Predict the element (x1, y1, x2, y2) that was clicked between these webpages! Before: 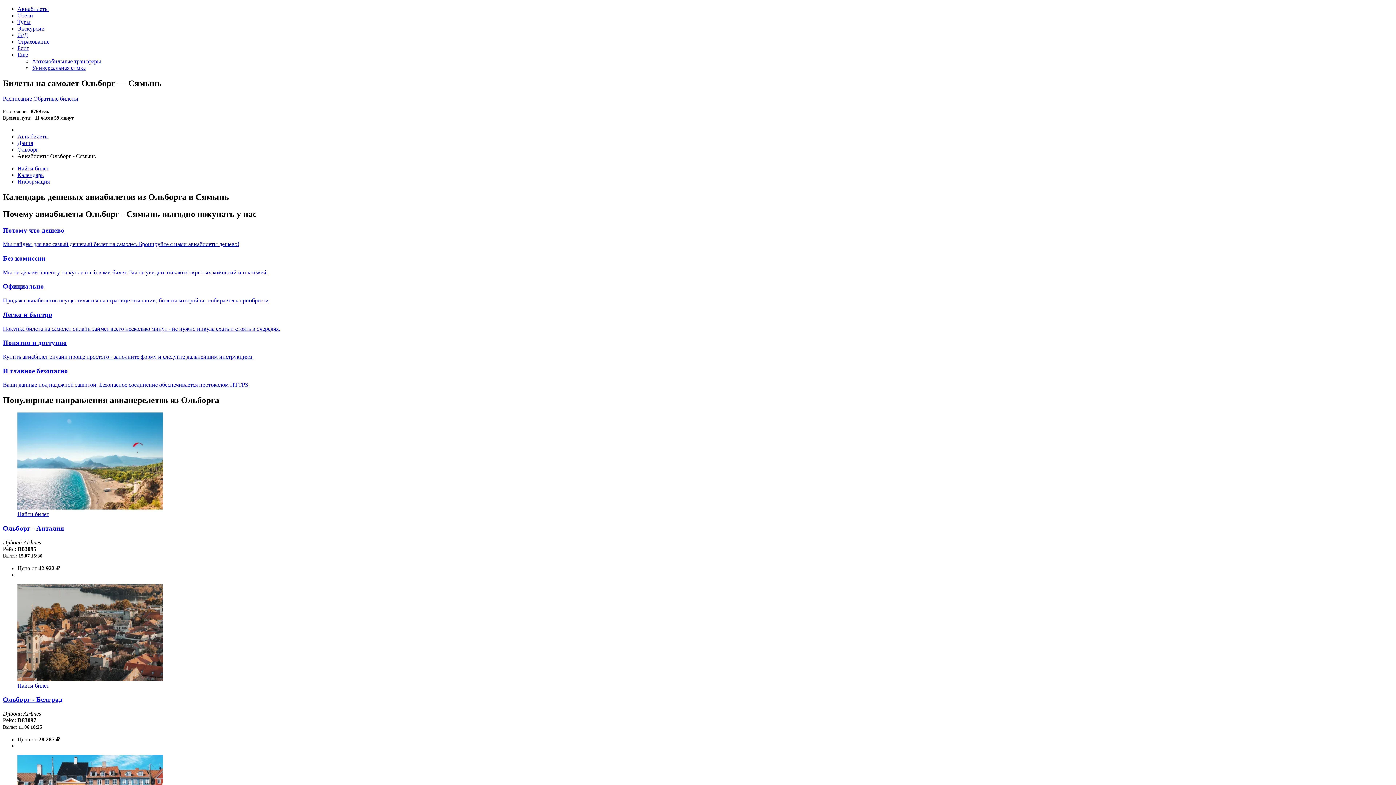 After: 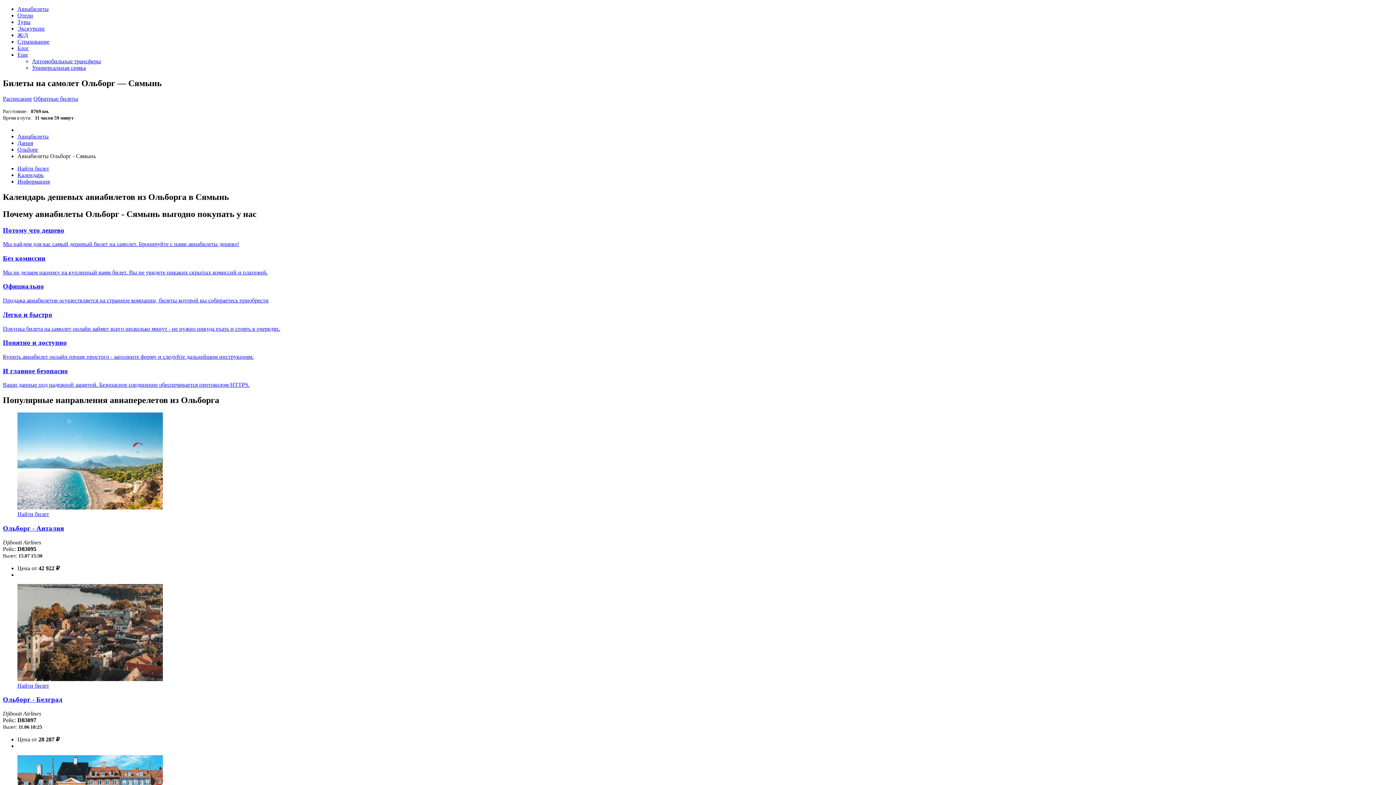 Action: bbox: (2, 310, 1393, 332) label: Легко и быстро

Покупка билета на самолет онлайн займет всего несколько минут - не нужно никуда ехать и стоять в очередях.